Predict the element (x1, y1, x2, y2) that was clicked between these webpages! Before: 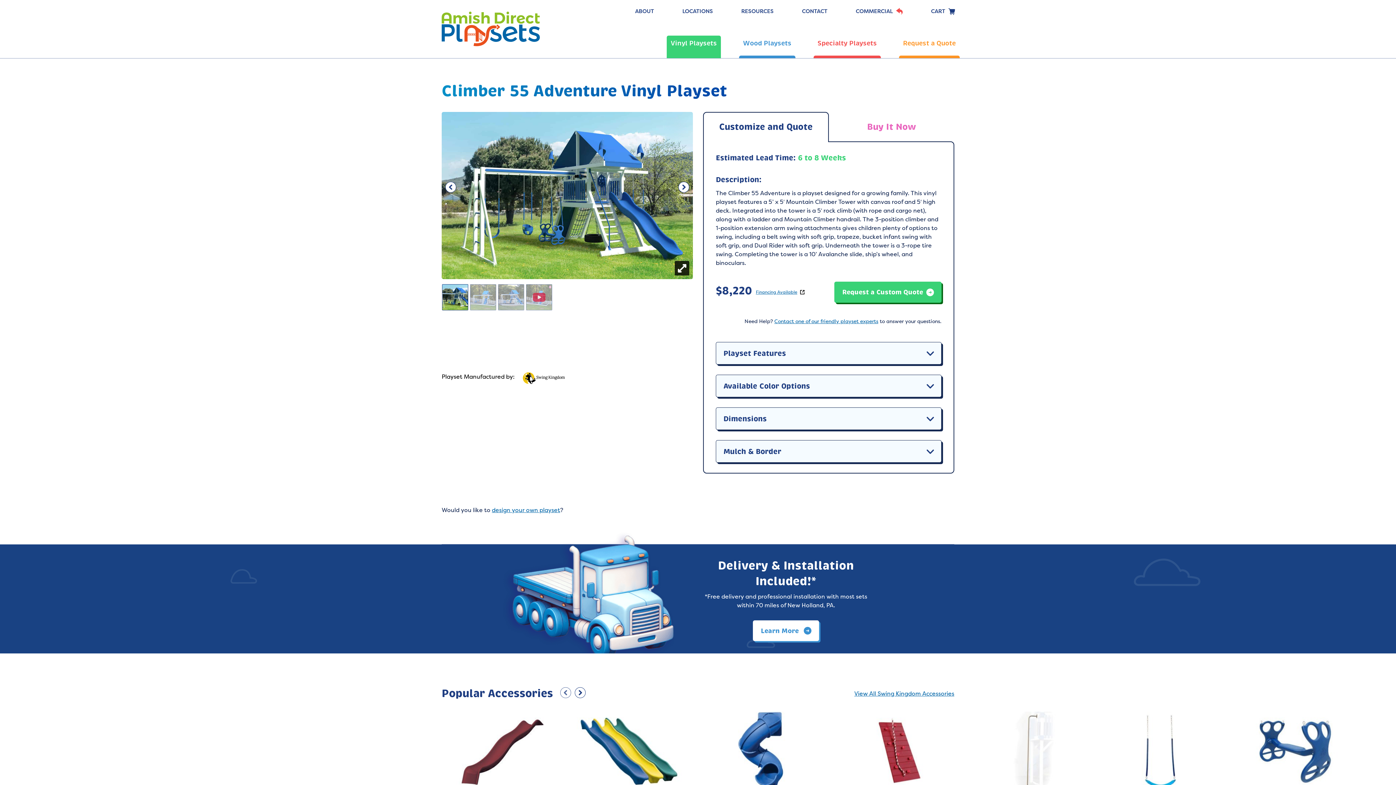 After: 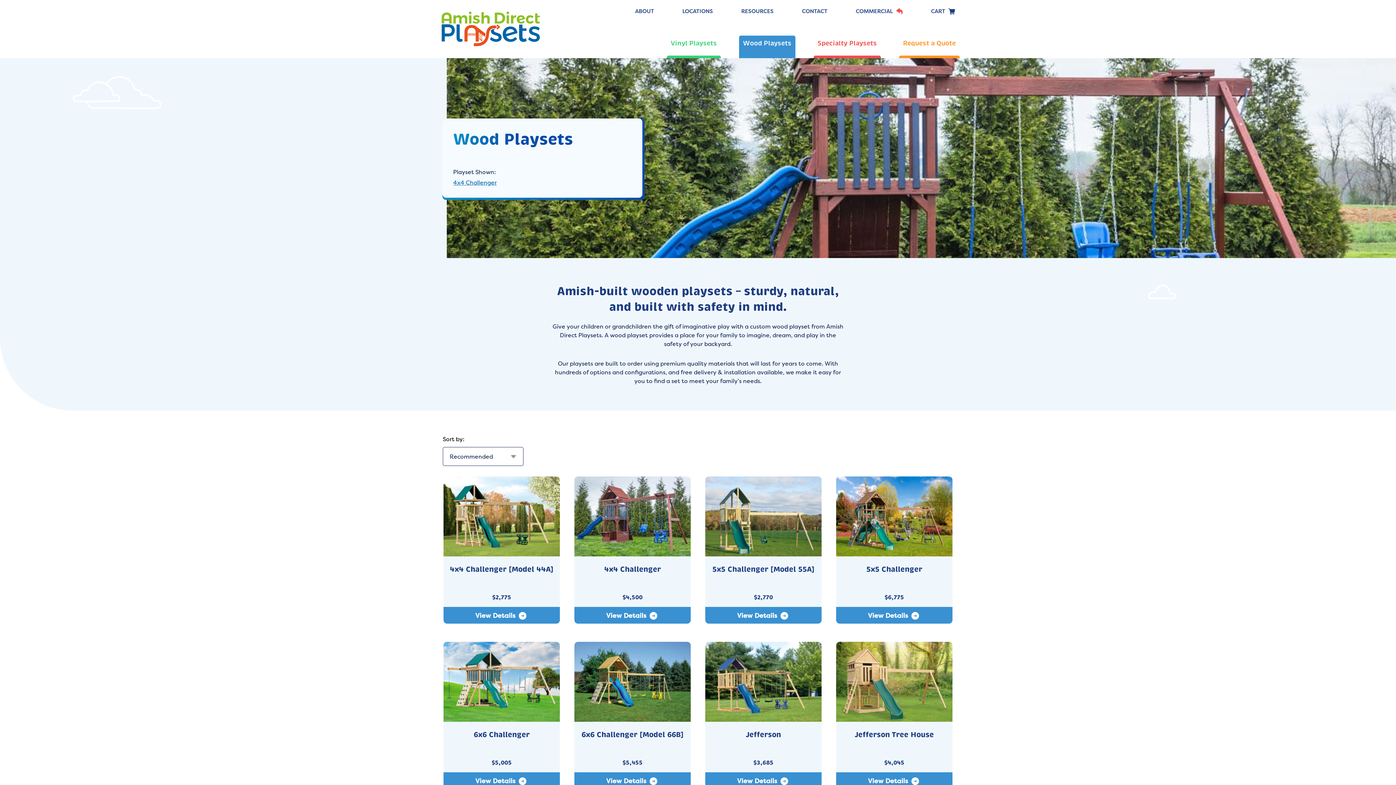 Action: label: Wood Playsets bbox: (739, 35, 795, 58)